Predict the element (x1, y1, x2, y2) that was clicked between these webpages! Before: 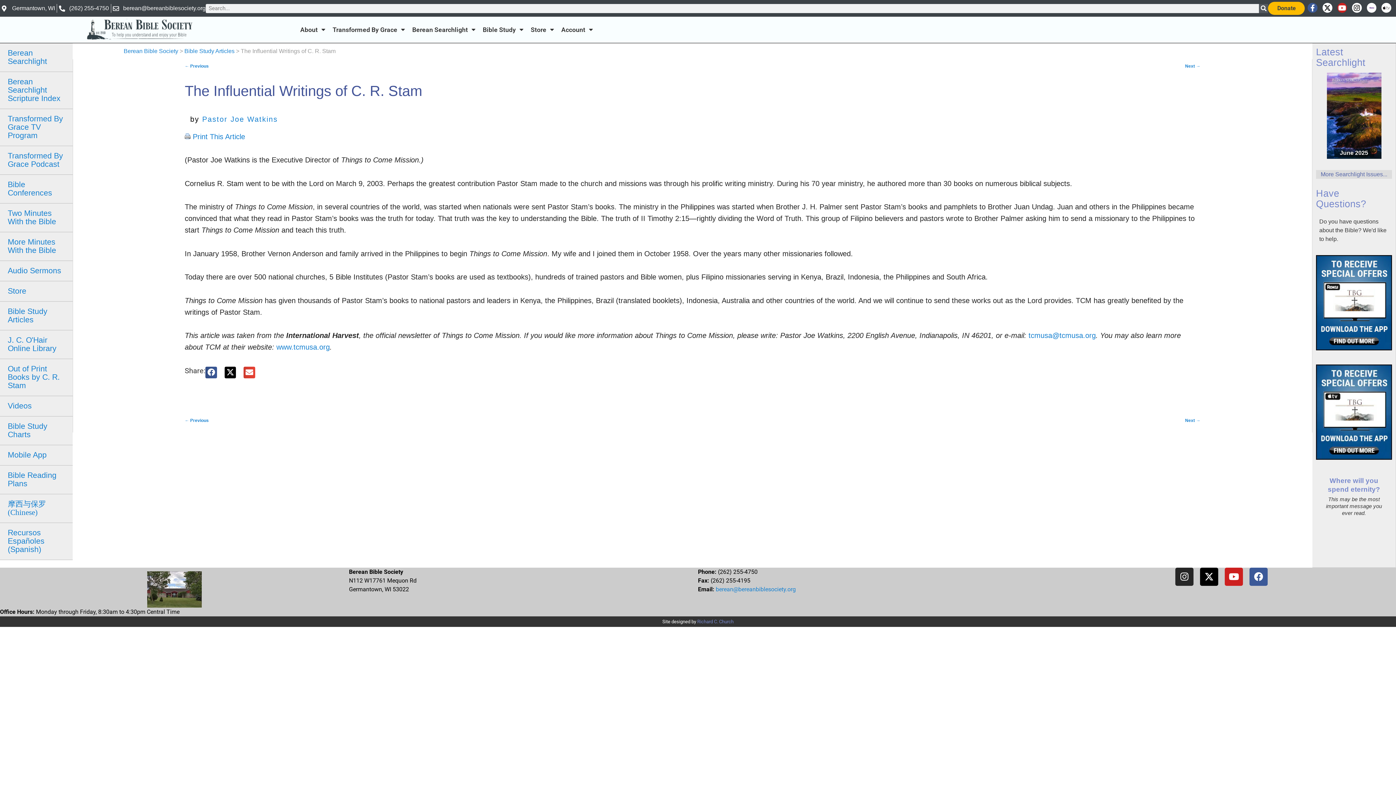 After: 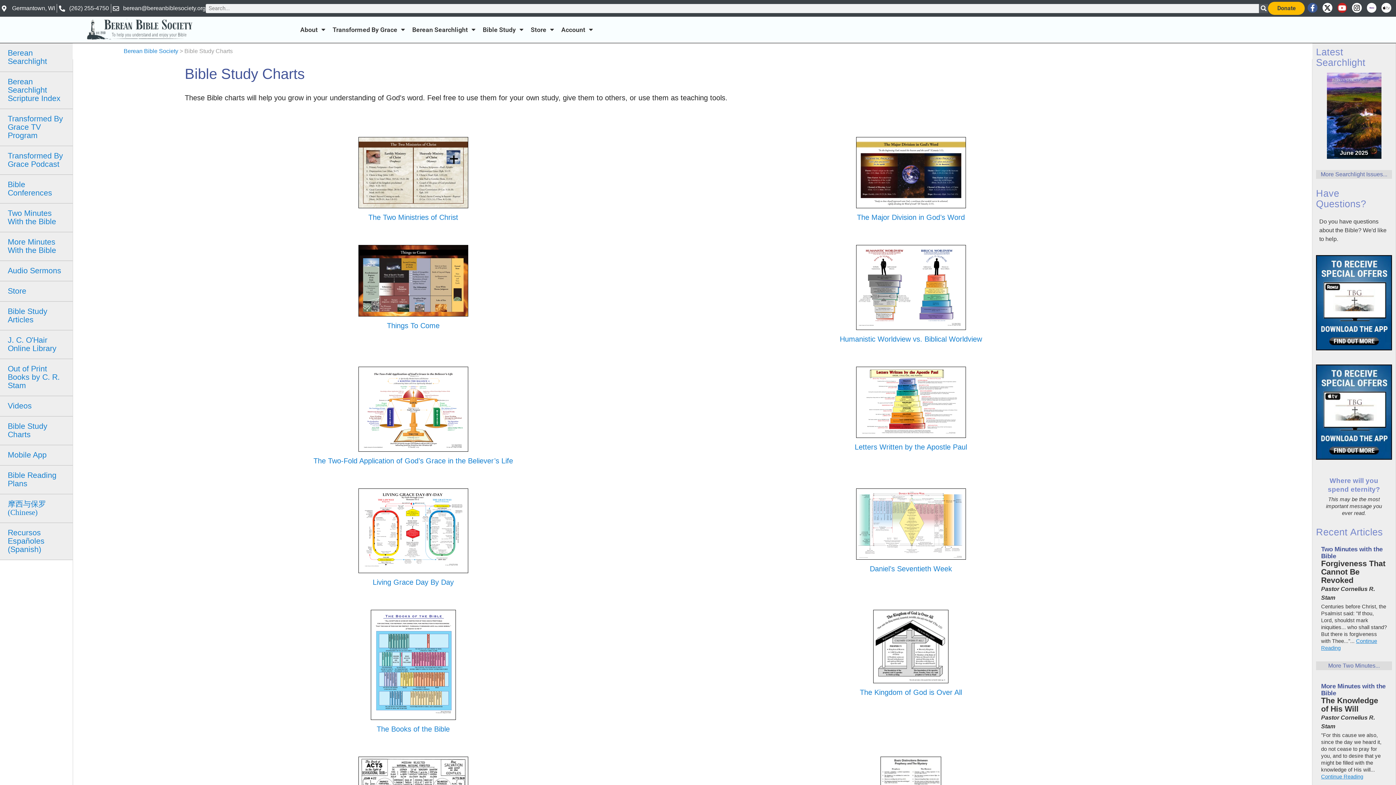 Action: bbox: (0, 416, 72, 445) label: Bible Study Charts